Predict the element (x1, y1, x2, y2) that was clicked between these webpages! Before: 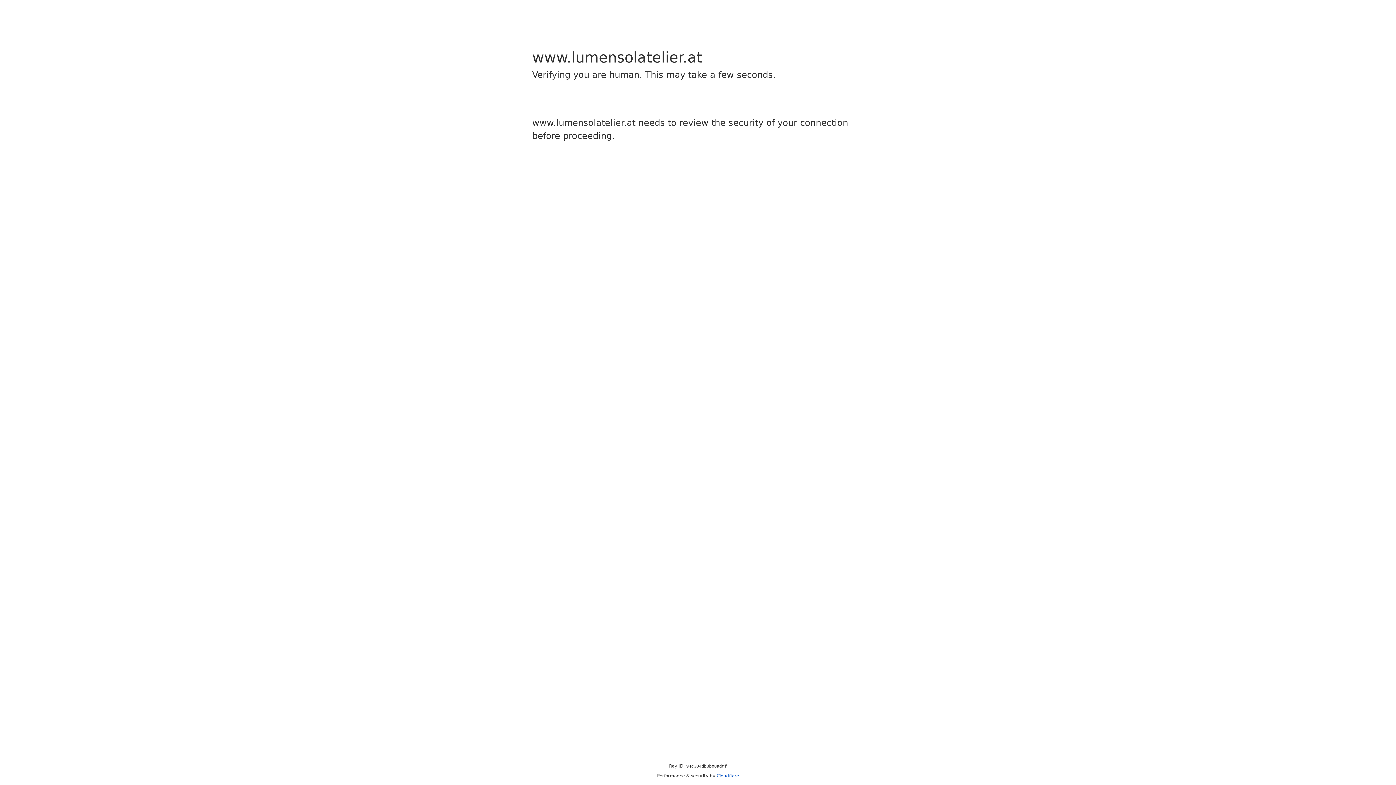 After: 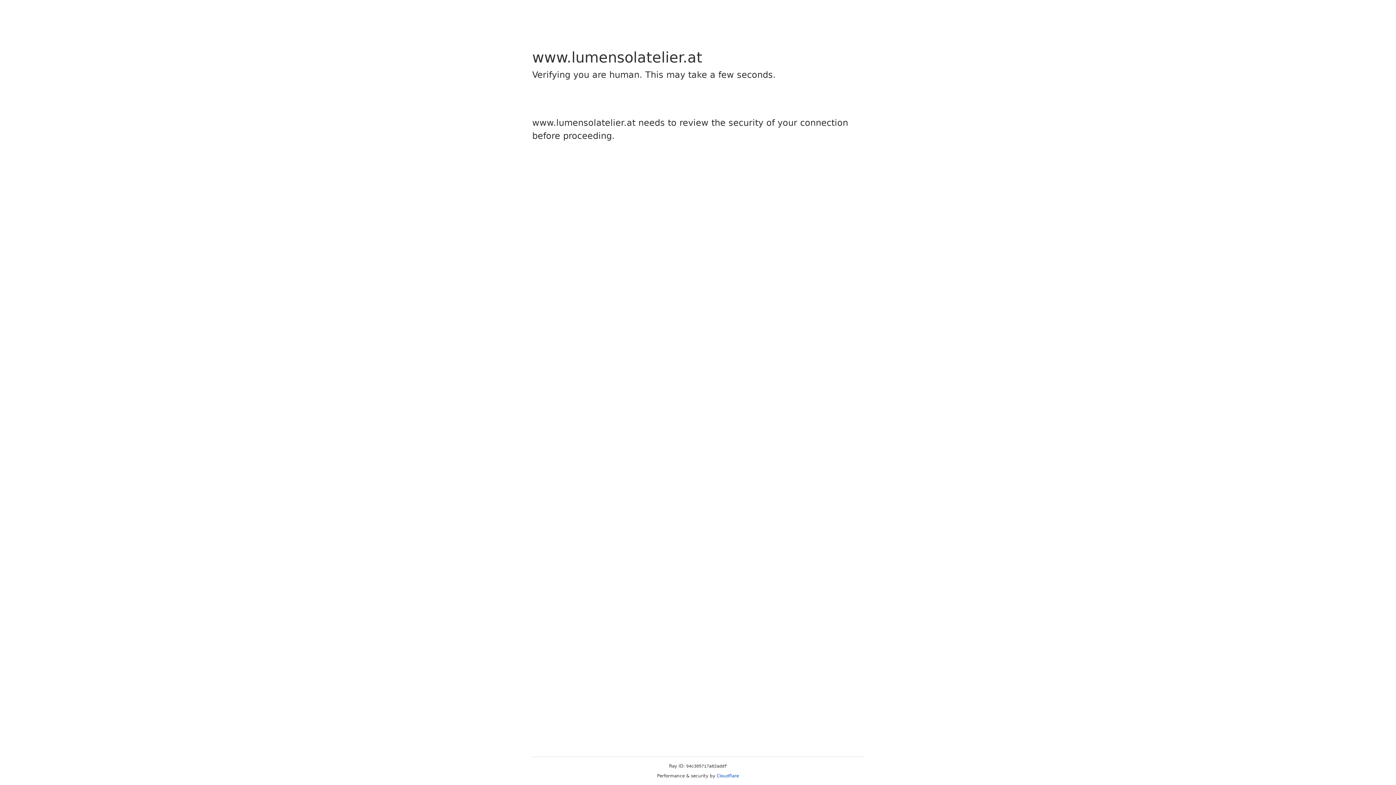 Action: label: Cloudflare bbox: (716, 773, 739, 778)